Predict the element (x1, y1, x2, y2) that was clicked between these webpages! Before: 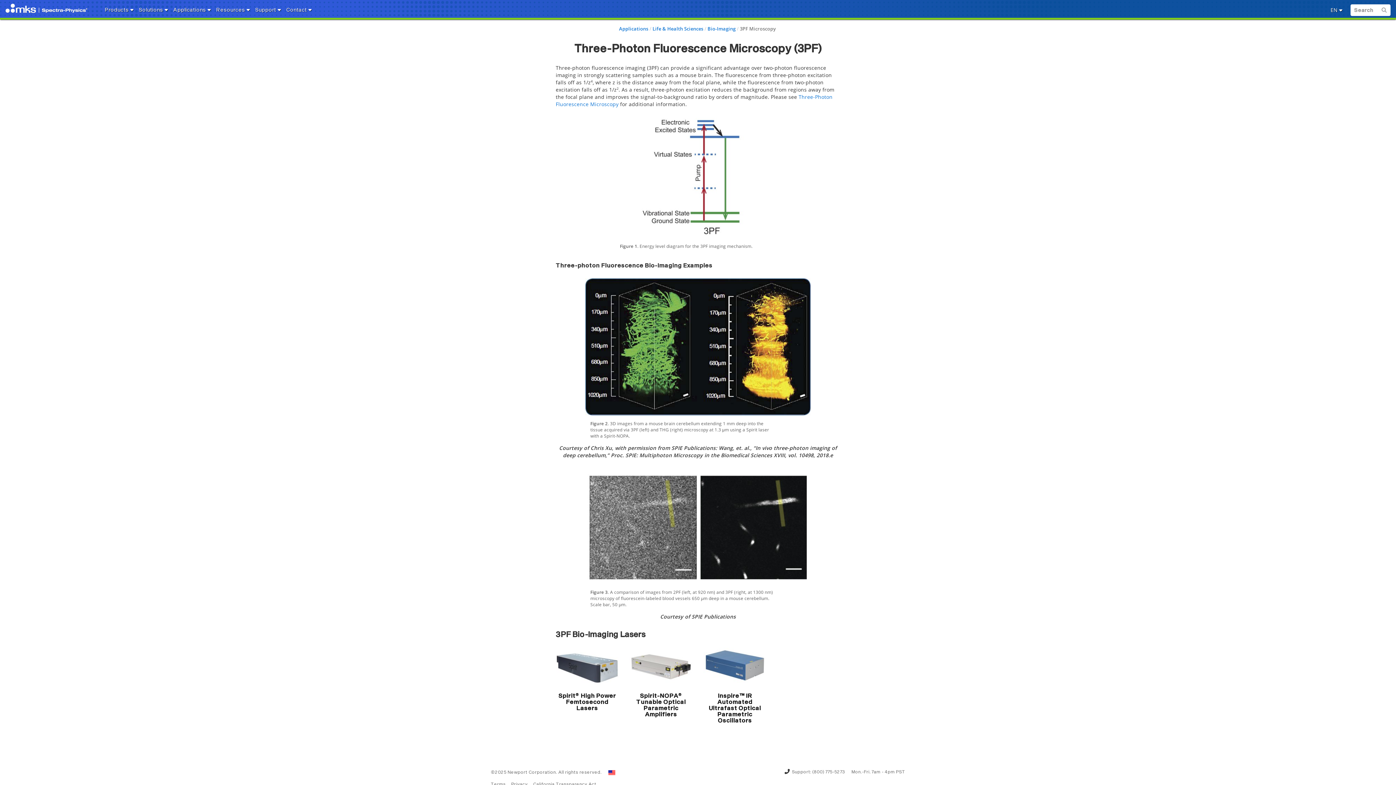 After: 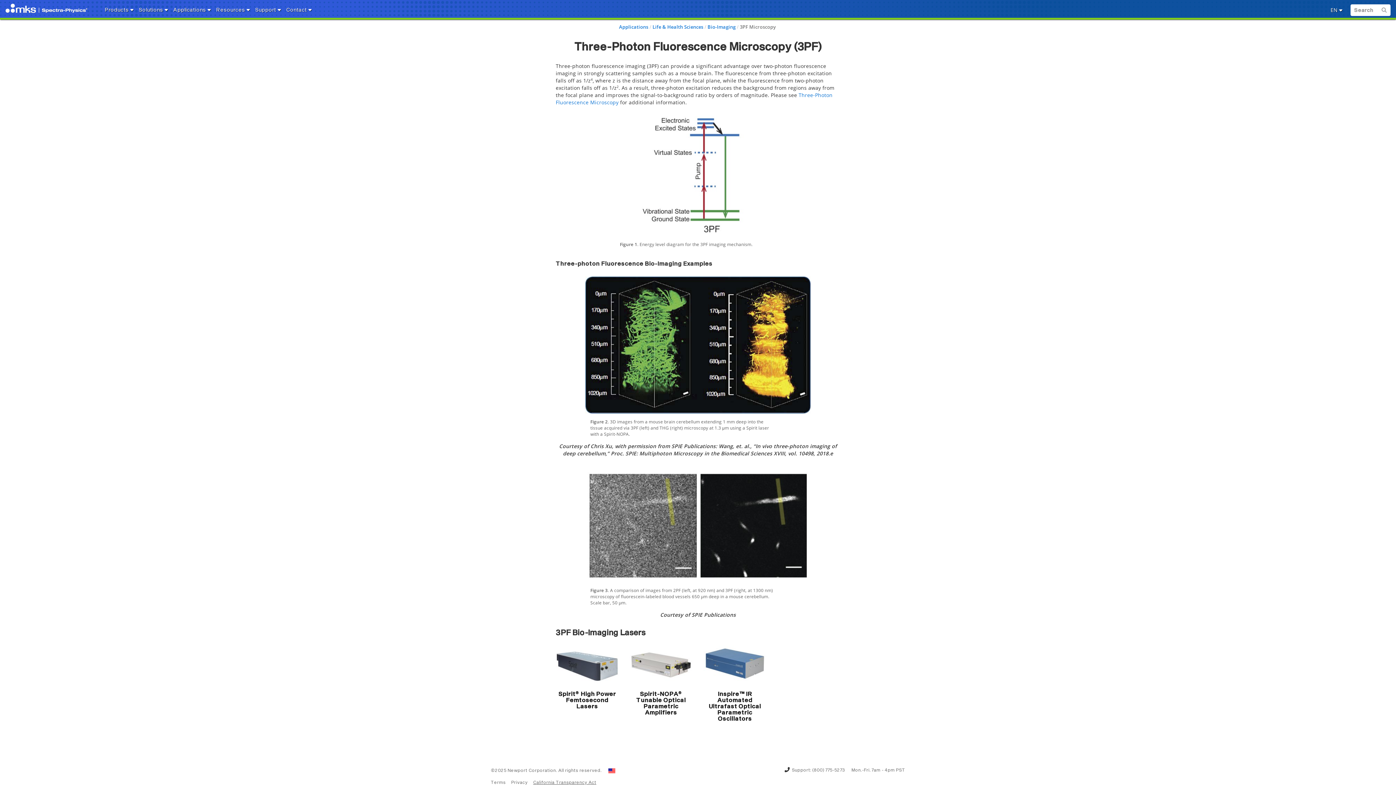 Action: label: California Transparency Act bbox: (533, 782, 601, 787)